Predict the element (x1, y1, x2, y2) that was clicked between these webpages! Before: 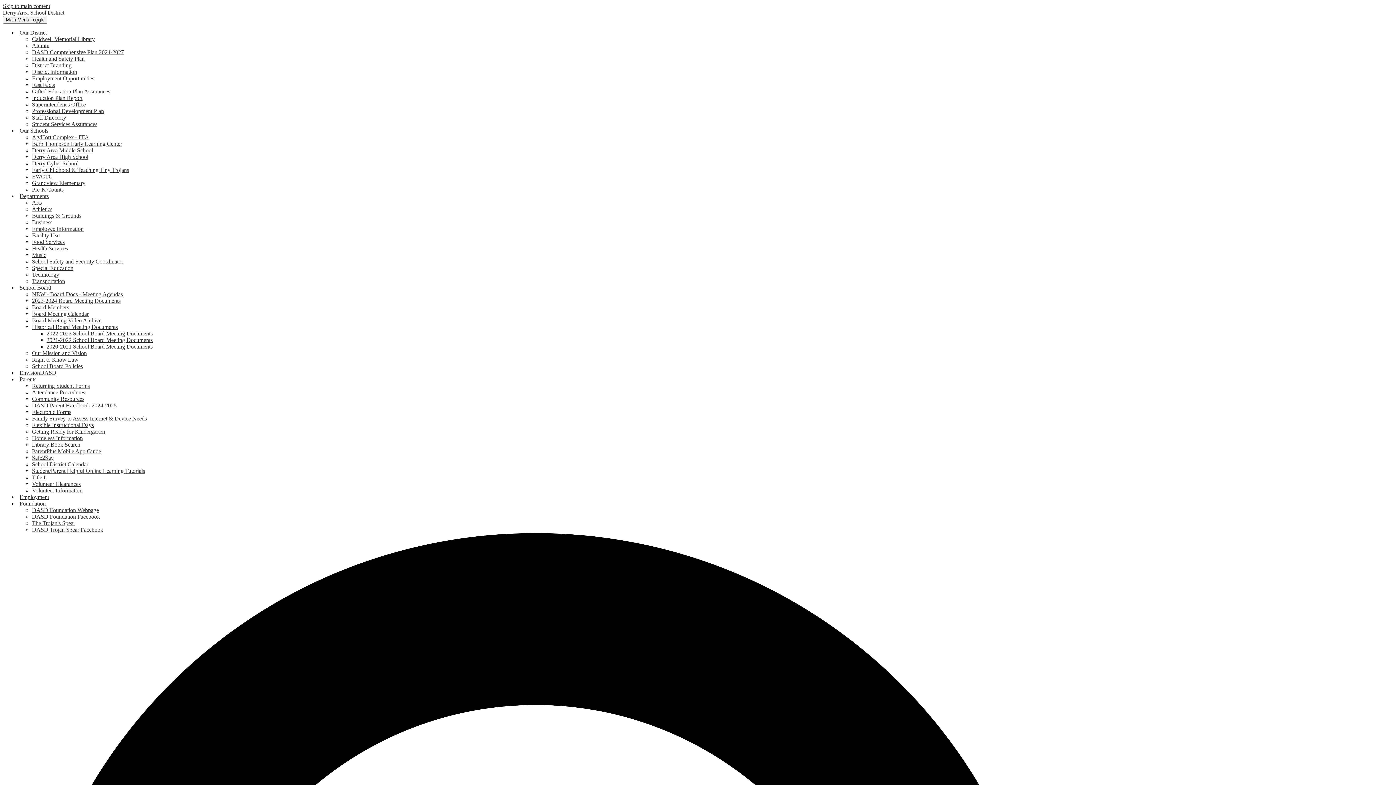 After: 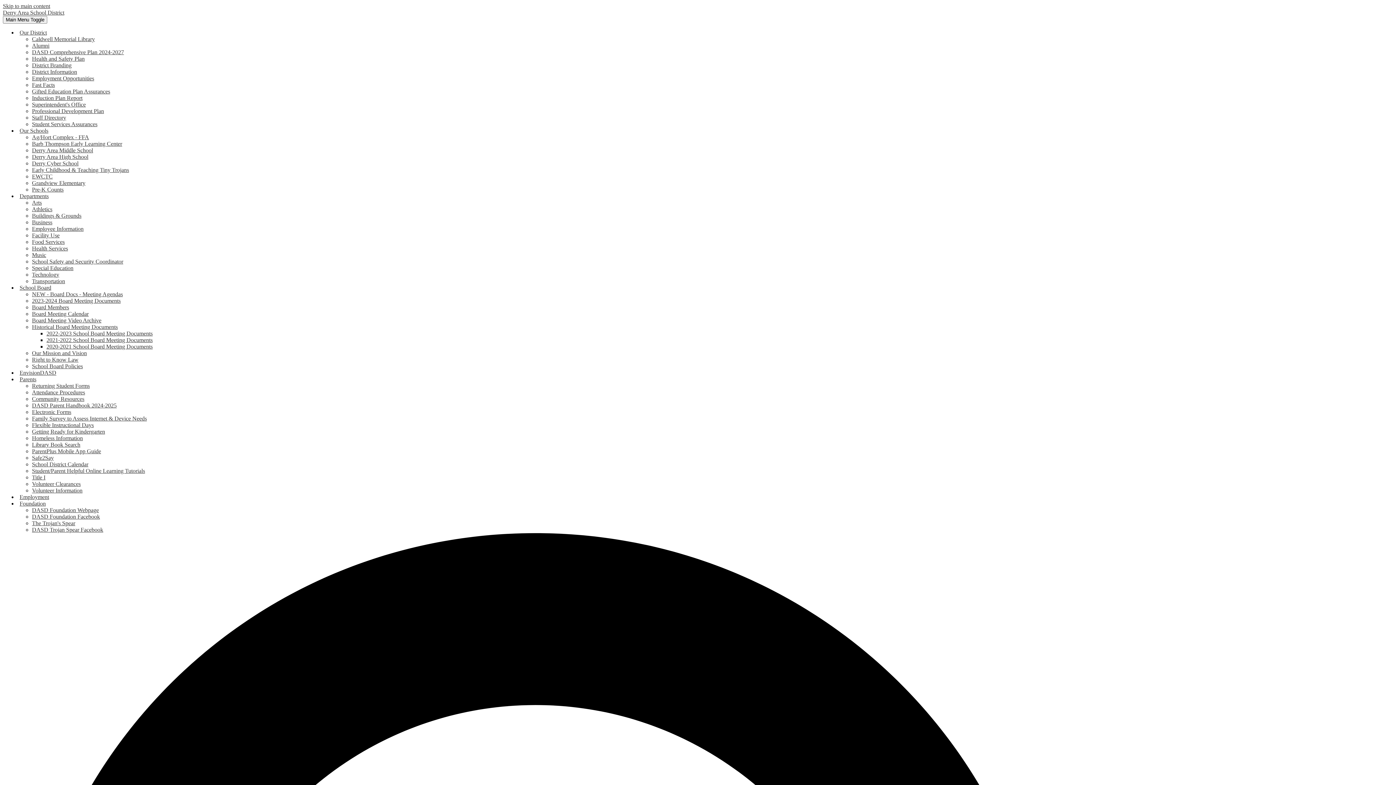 Action: bbox: (32, 409, 71, 415) label: Electronic Forms